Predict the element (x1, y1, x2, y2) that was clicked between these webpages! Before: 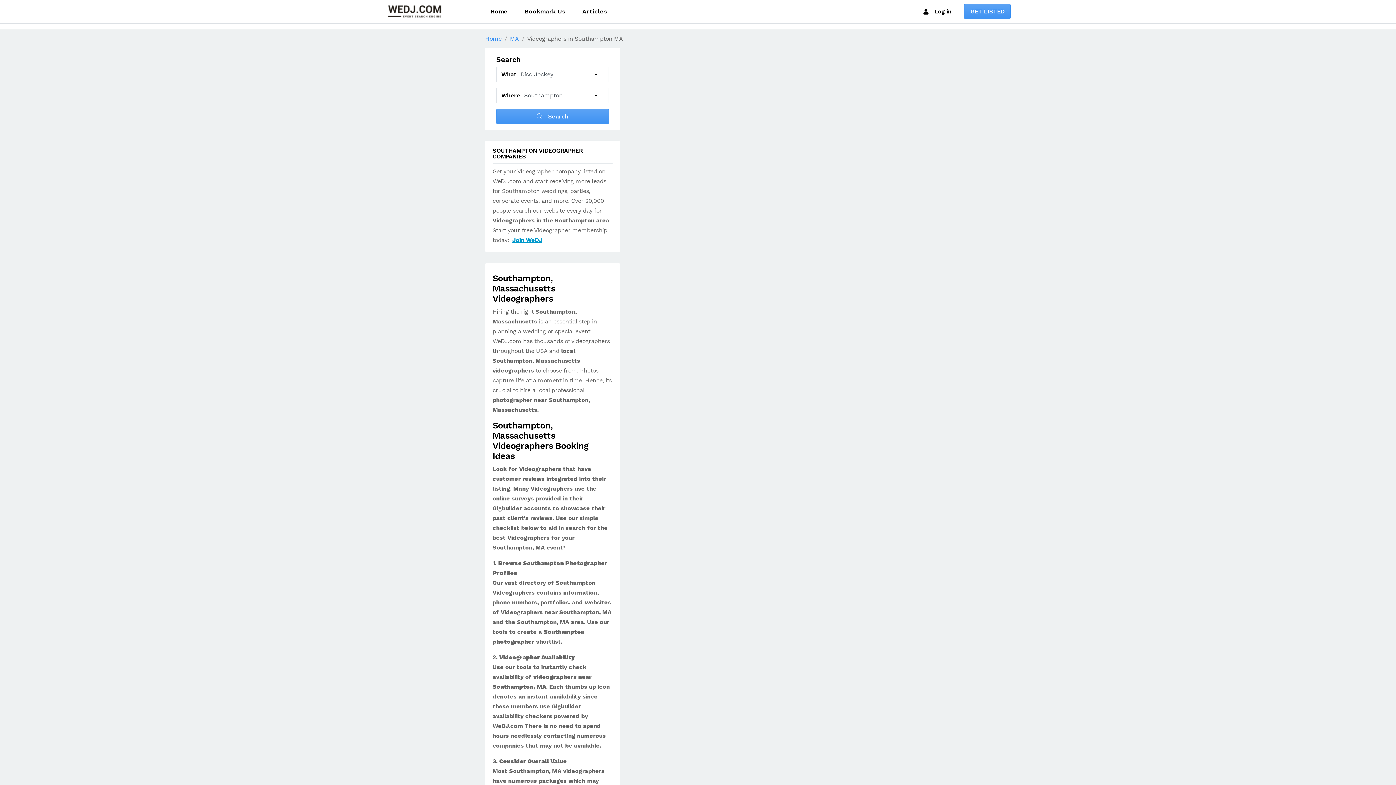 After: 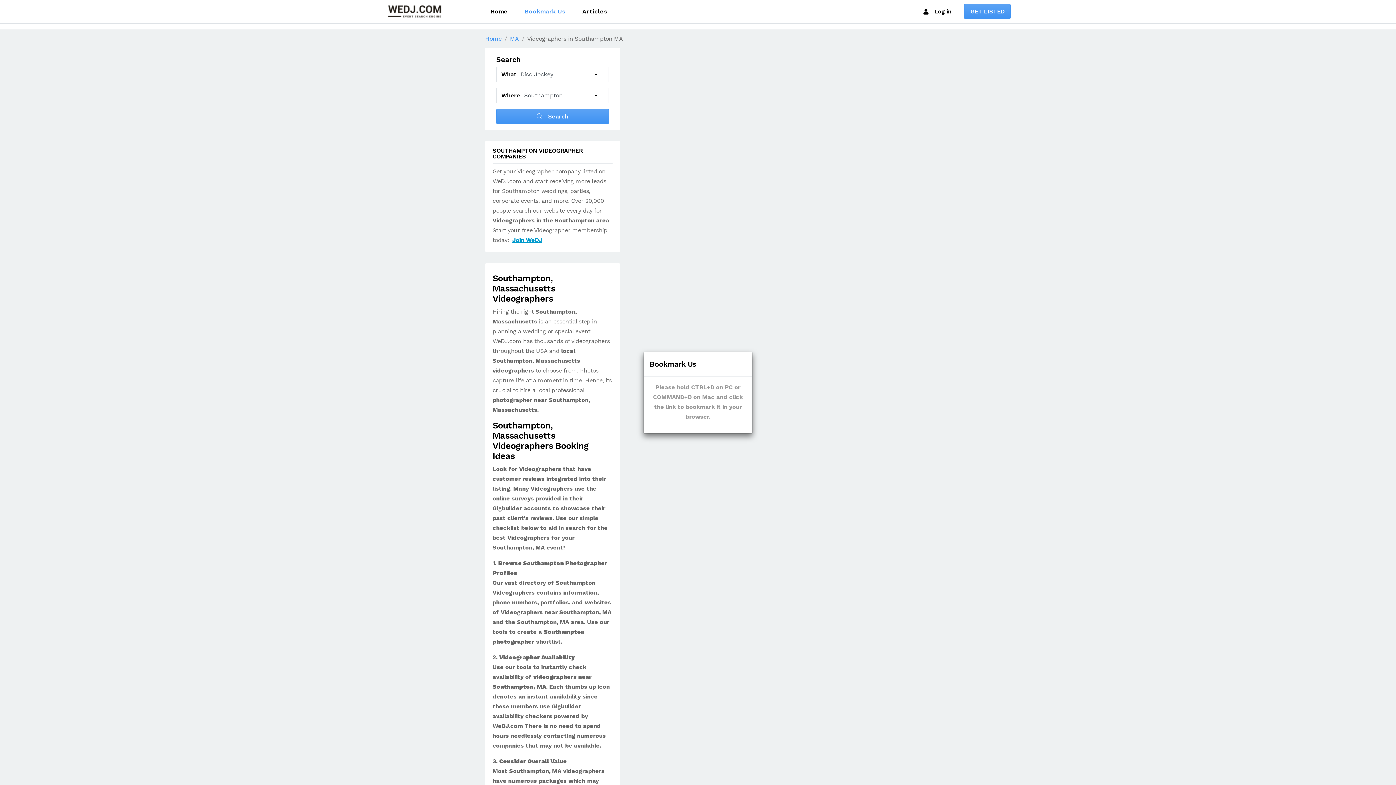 Action: label: Bookmark Us bbox: (521, 3, 568, 19)